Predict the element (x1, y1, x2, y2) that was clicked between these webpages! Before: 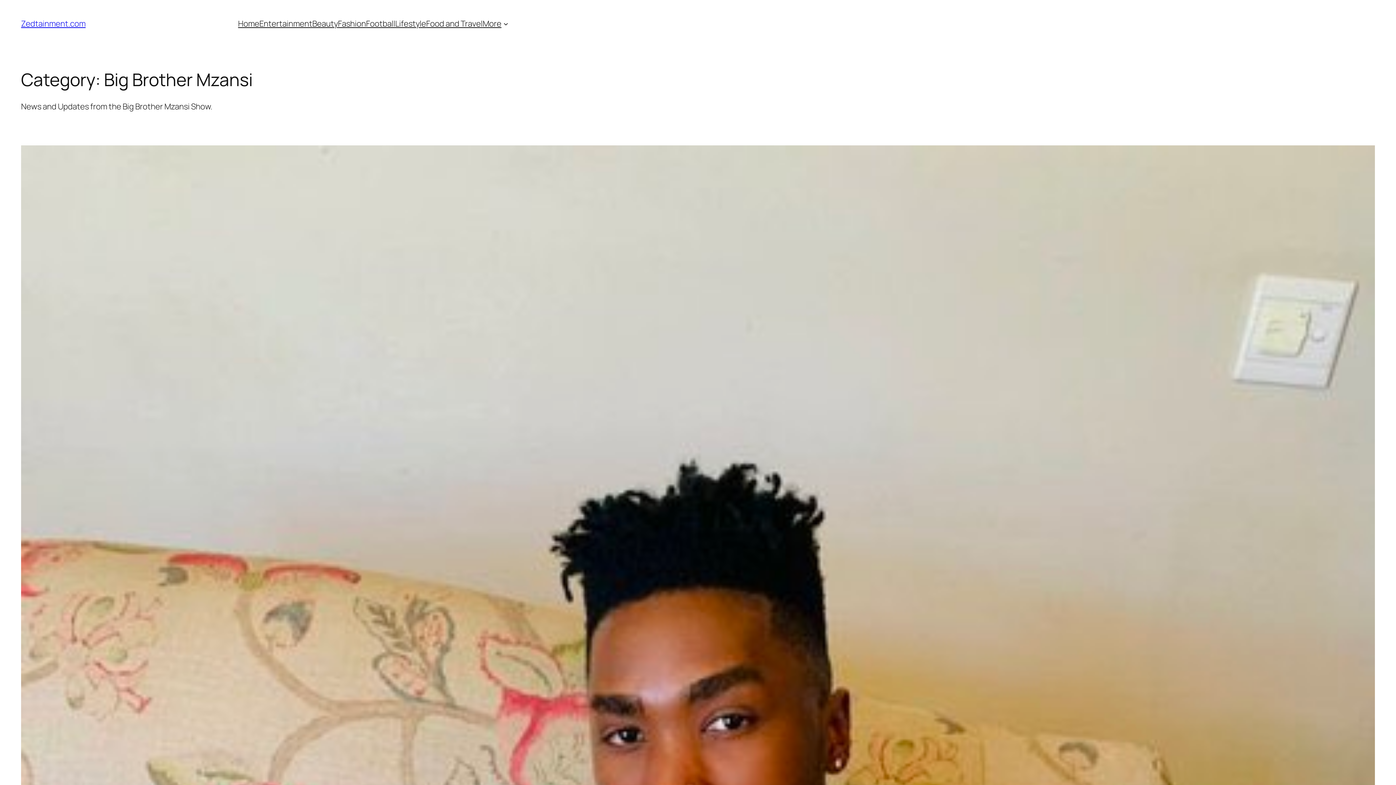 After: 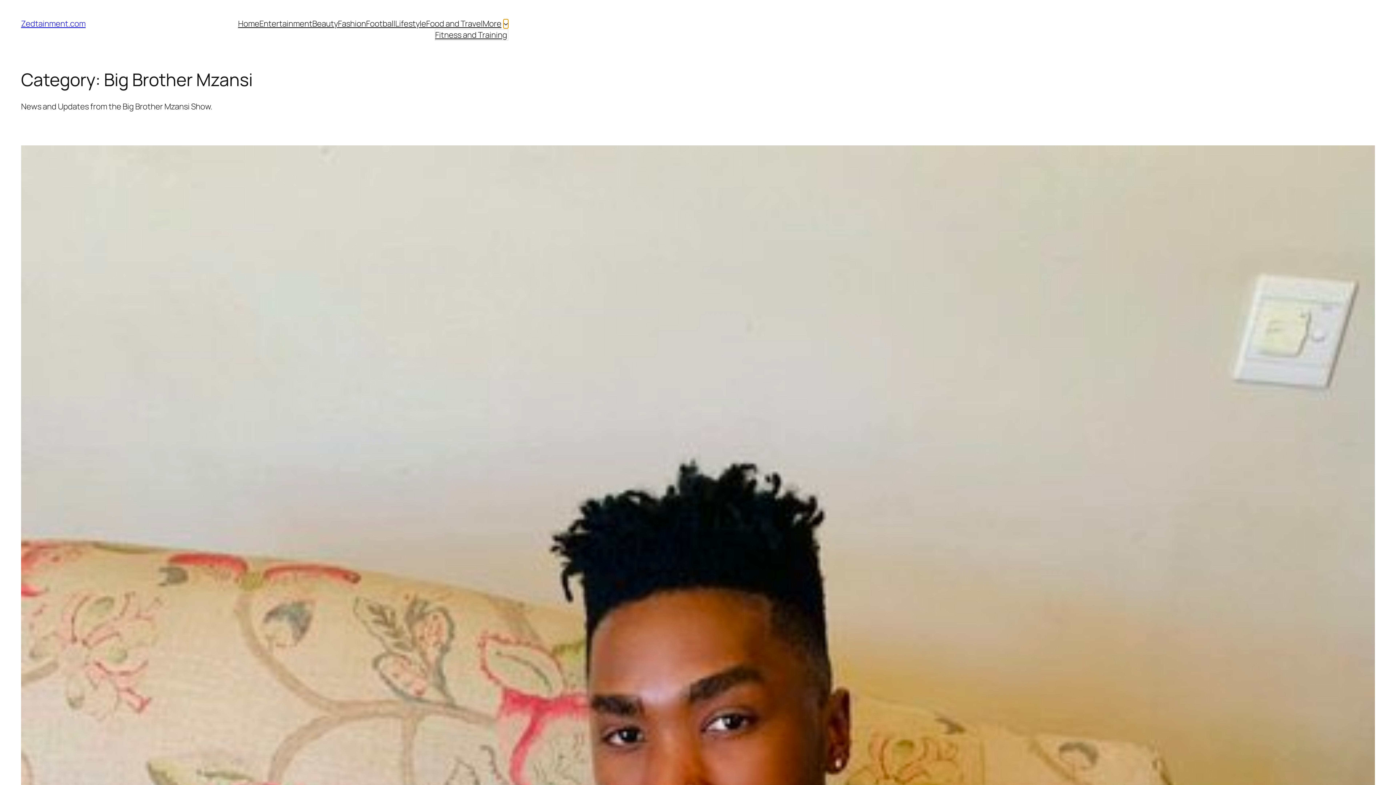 Action: label: More submenu bbox: (503, 21, 508, 26)